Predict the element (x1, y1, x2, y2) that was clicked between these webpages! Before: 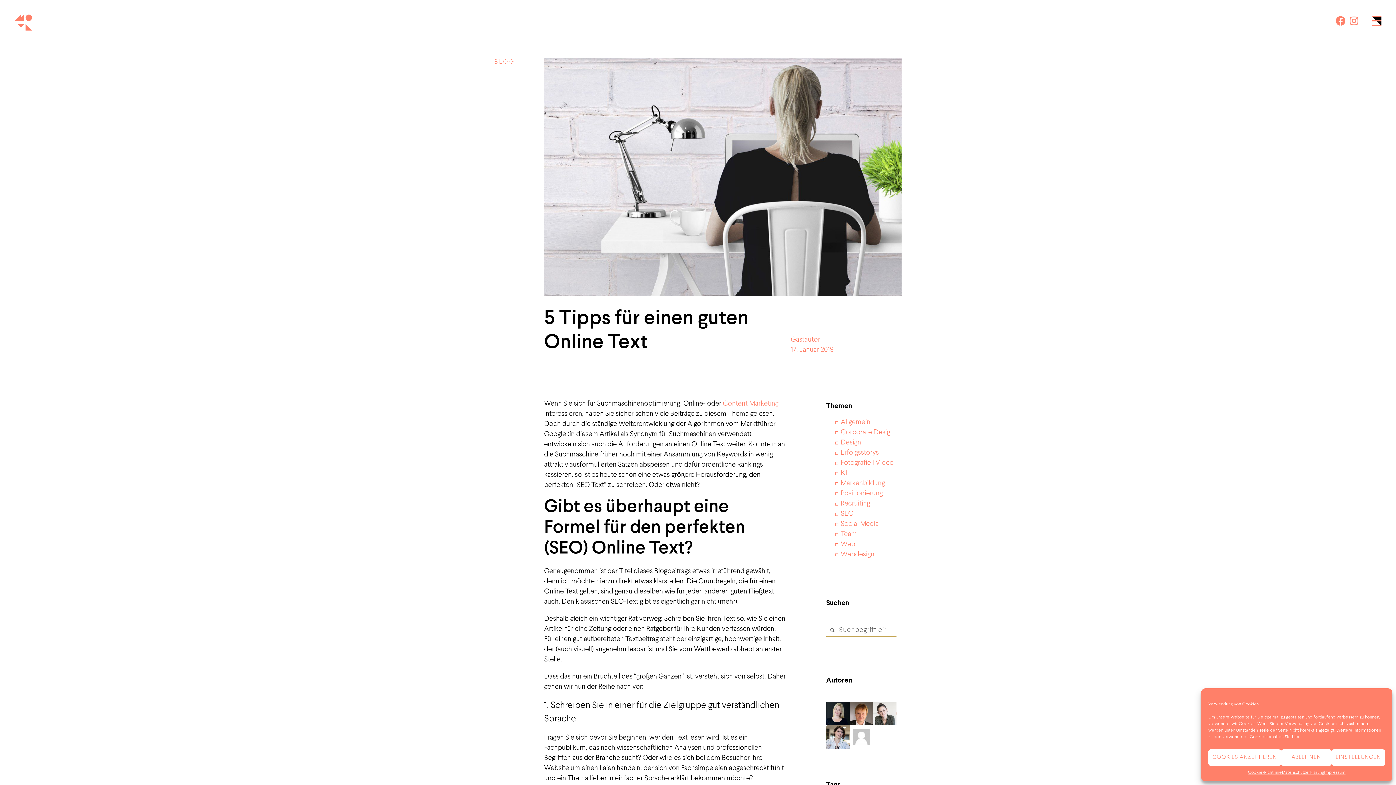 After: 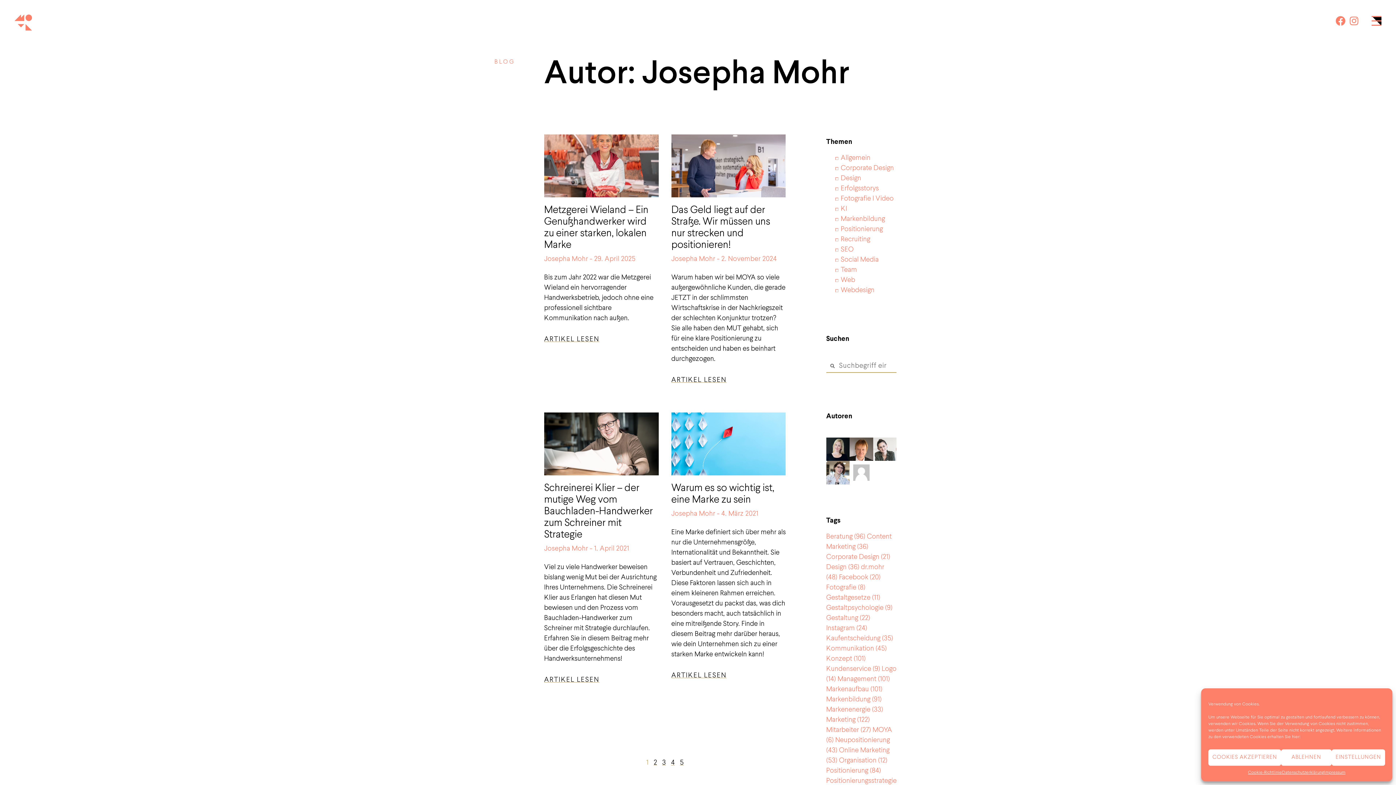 Action: bbox: (826, 702, 849, 725)